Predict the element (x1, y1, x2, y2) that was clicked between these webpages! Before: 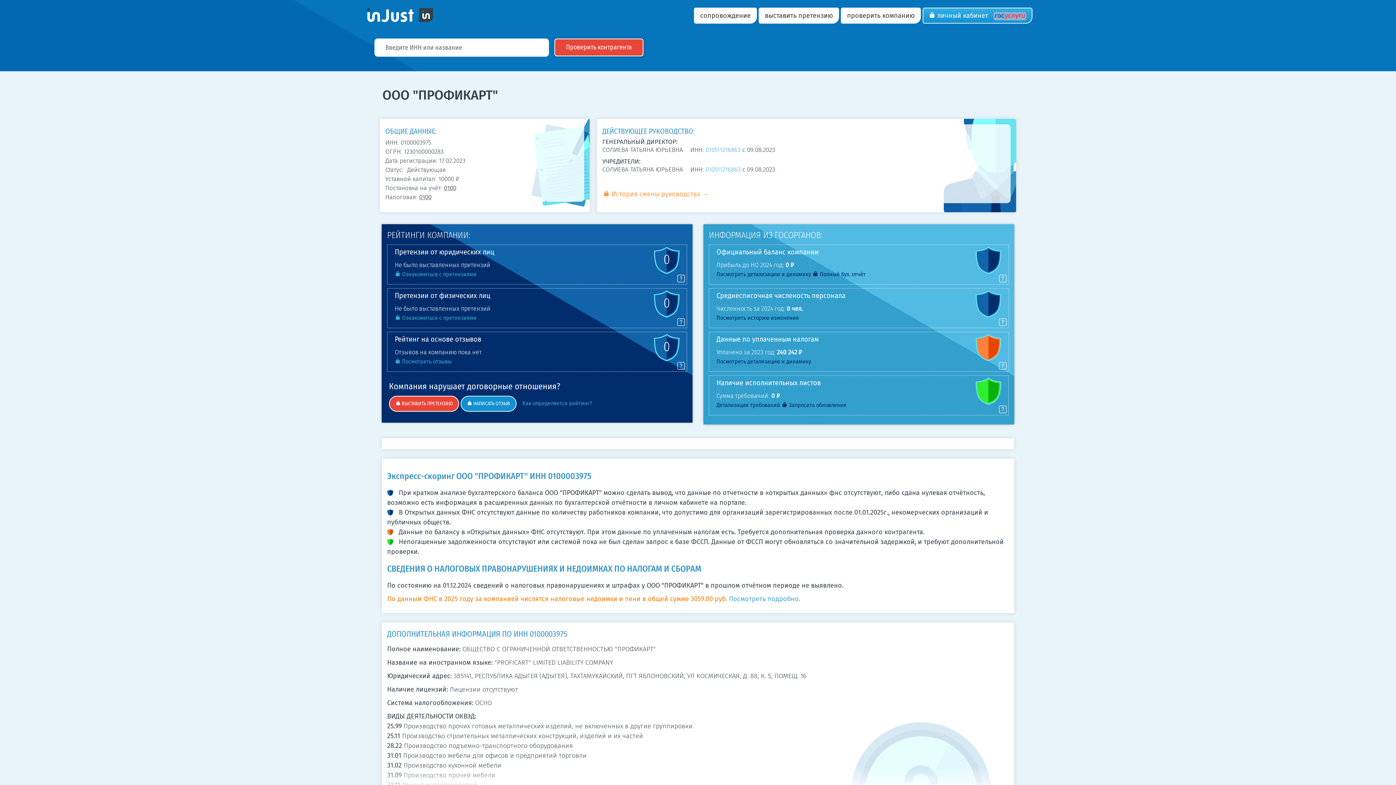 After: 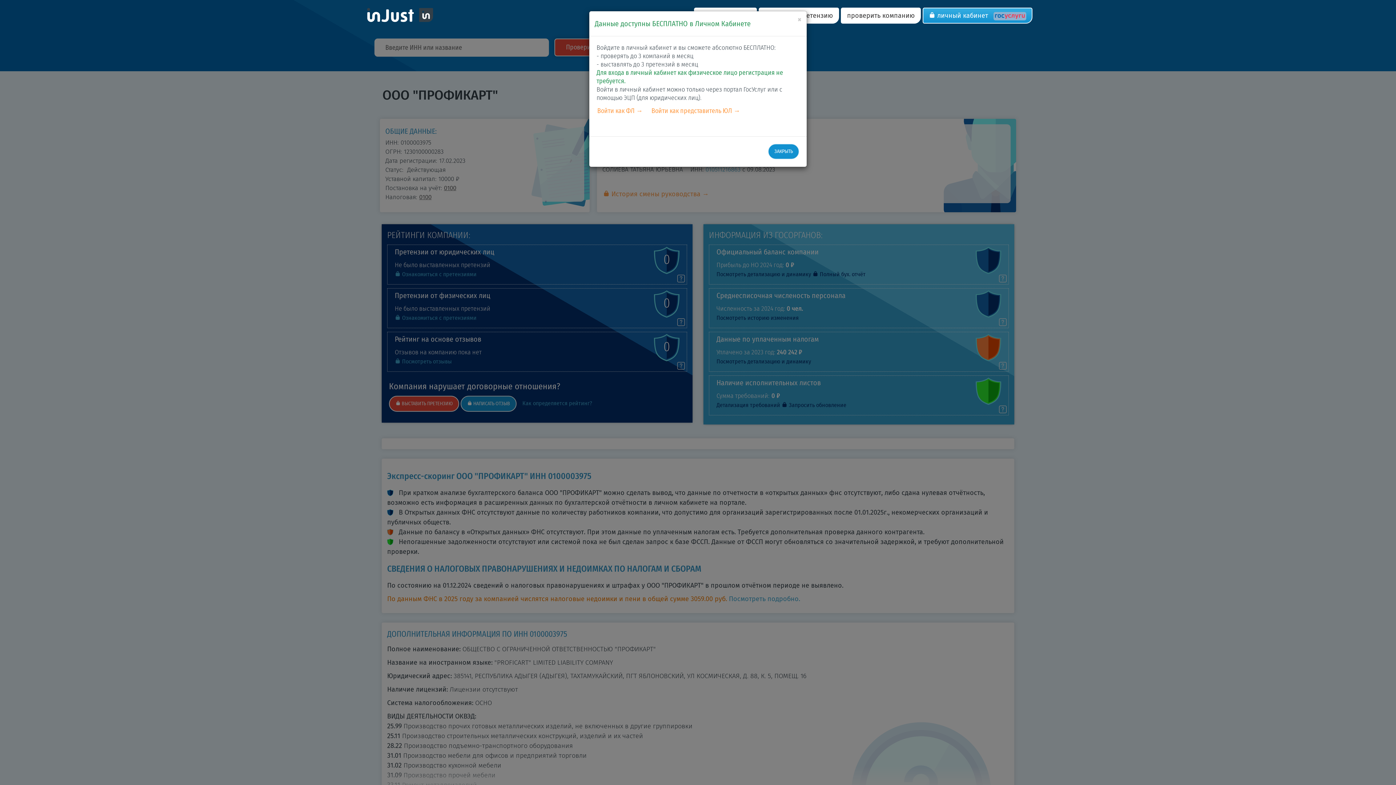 Action: label:  Ознакомиться с претензиями bbox: (394, 314, 476, 321)